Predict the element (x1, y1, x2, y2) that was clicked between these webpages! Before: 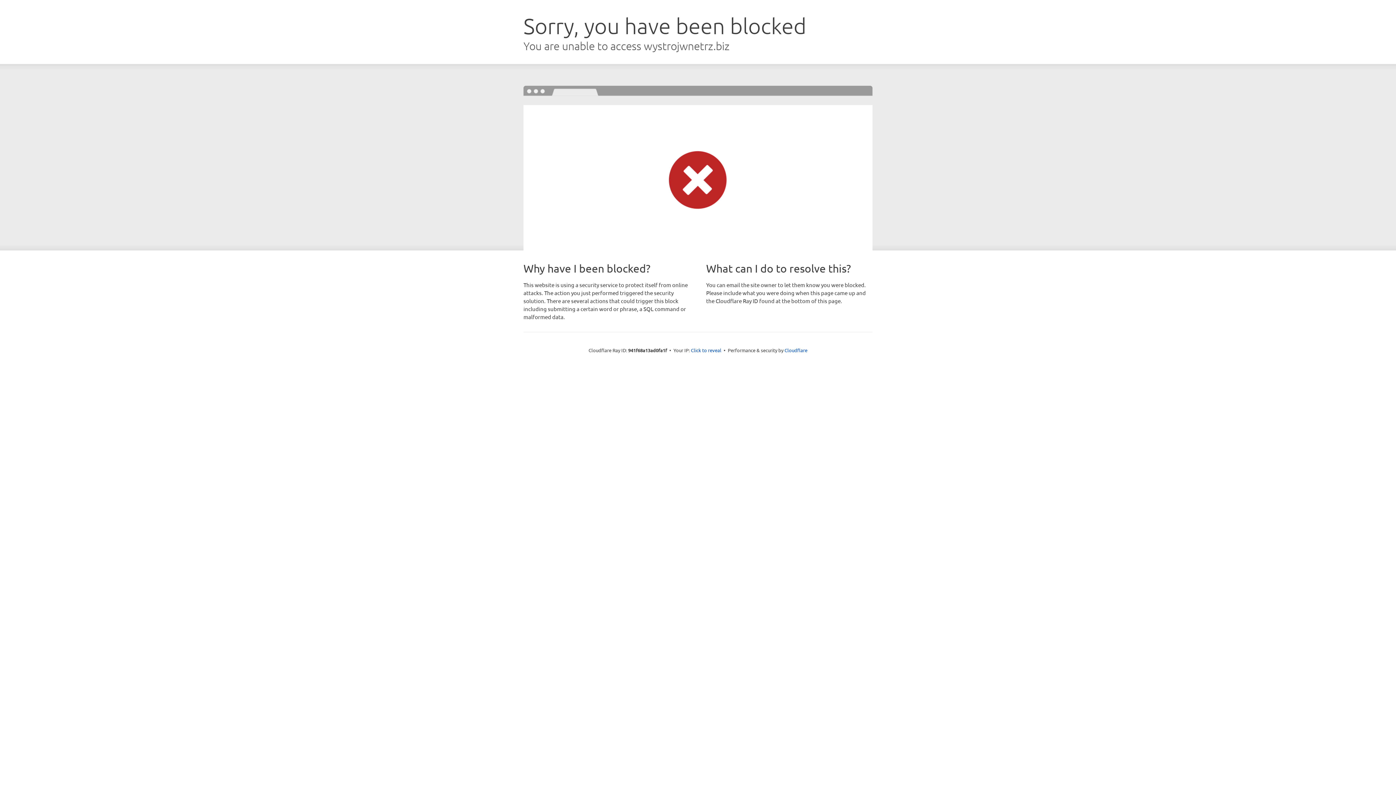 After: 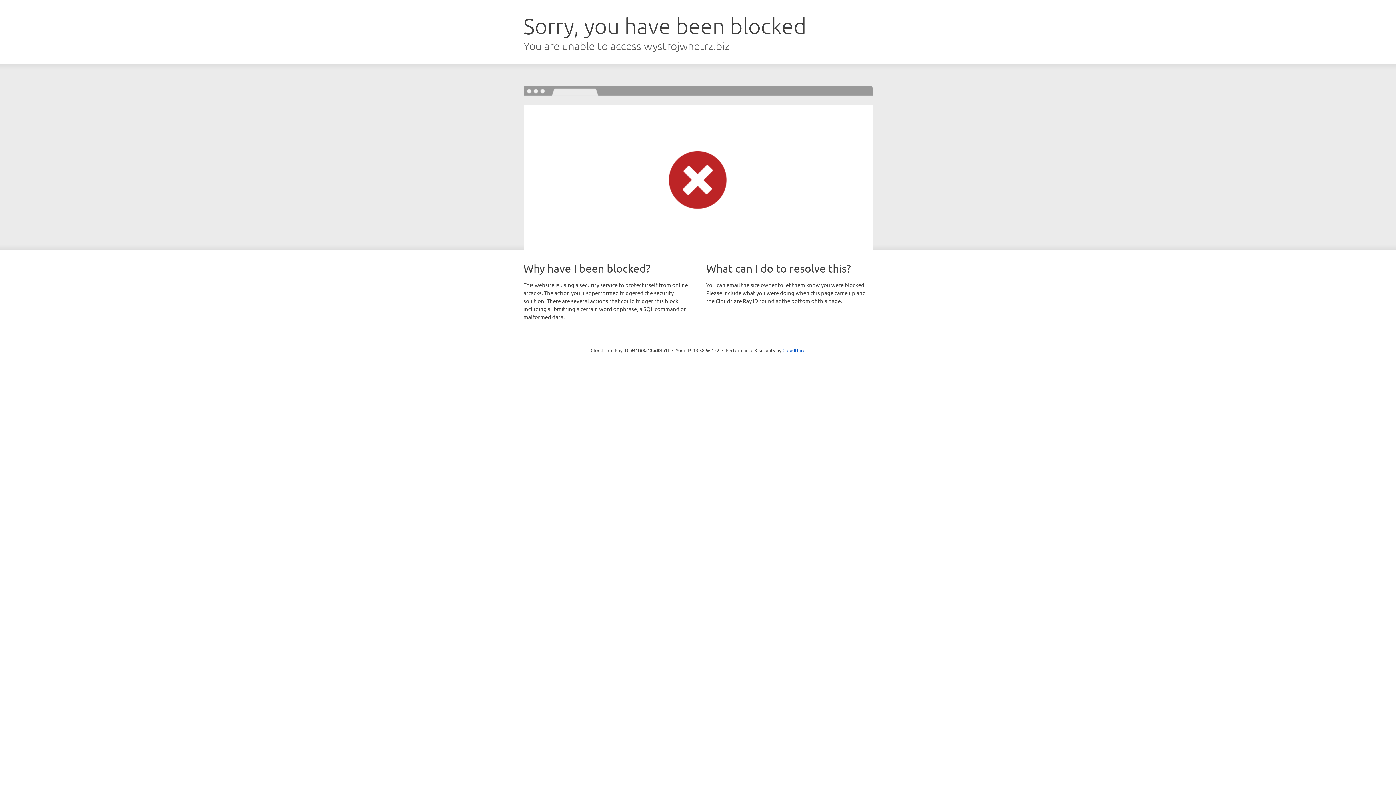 Action: label: Click to reveal bbox: (691, 346, 721, 353)